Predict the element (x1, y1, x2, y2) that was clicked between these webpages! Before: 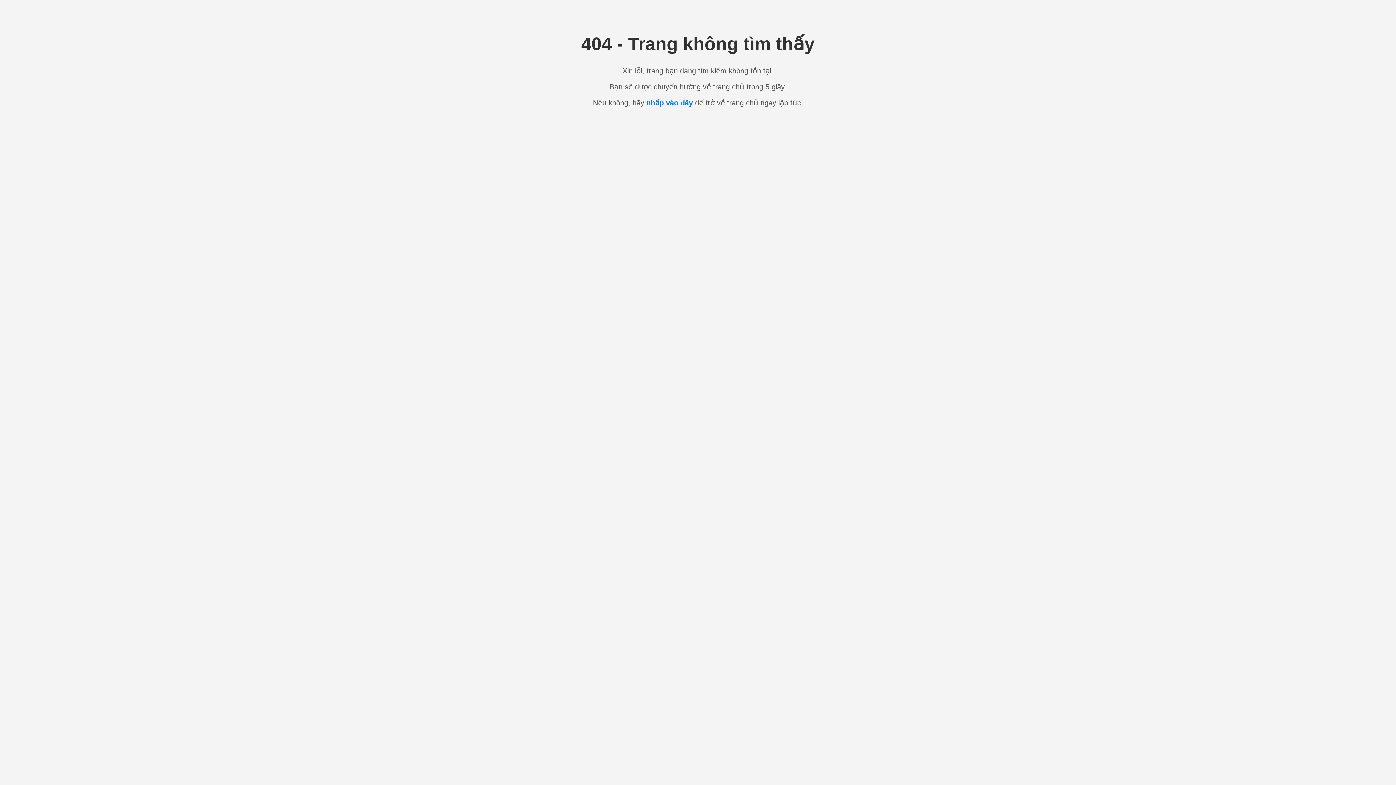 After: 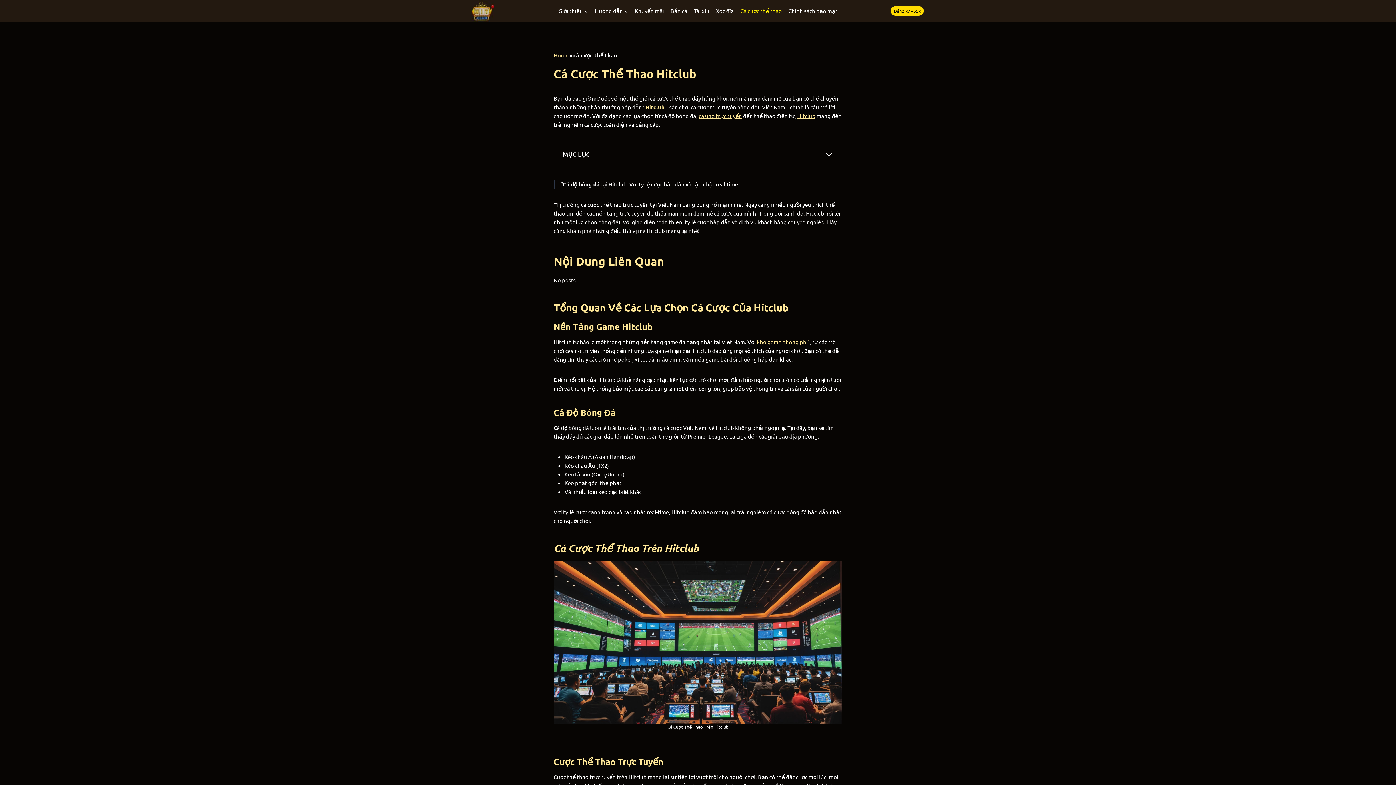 Action: label: nhấp vào đây bbox: (646, 98, 693, 106)